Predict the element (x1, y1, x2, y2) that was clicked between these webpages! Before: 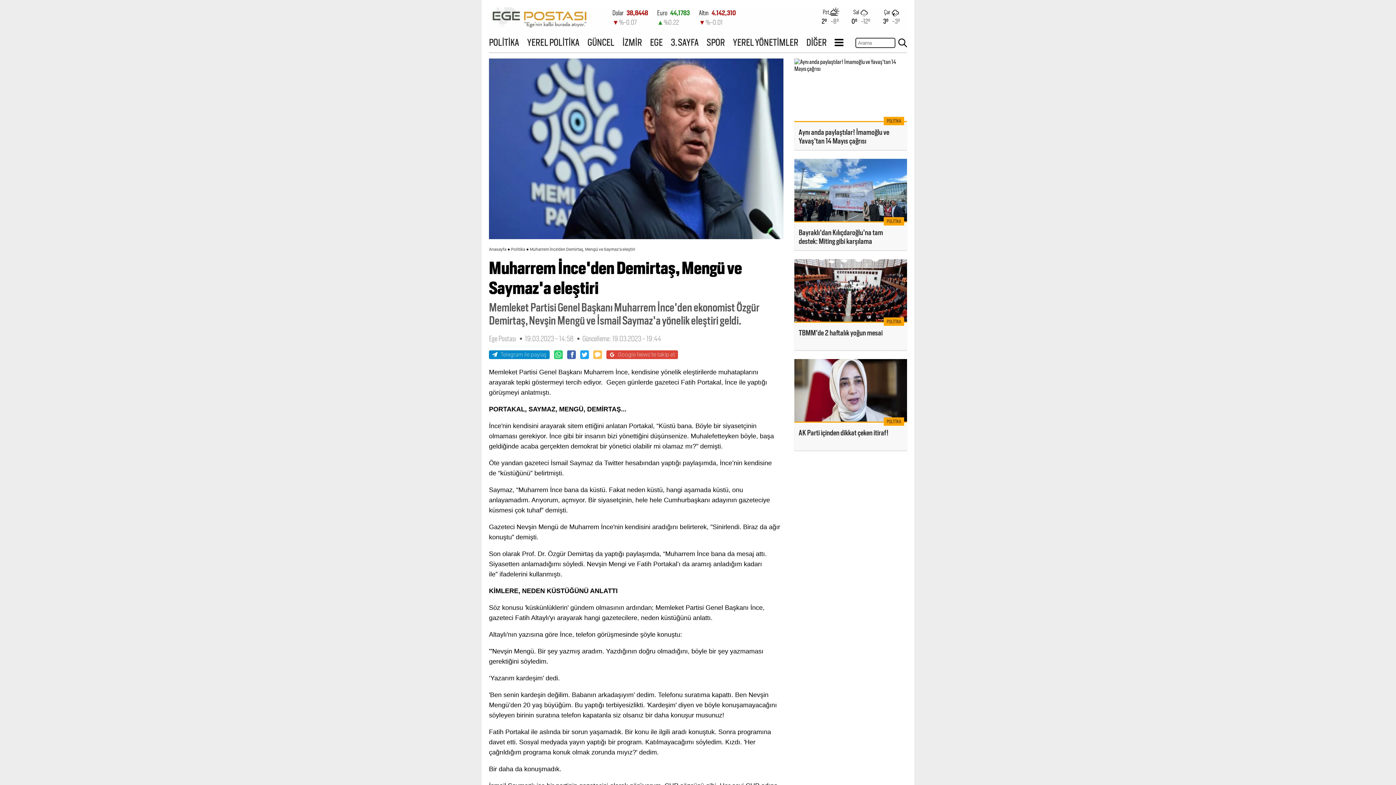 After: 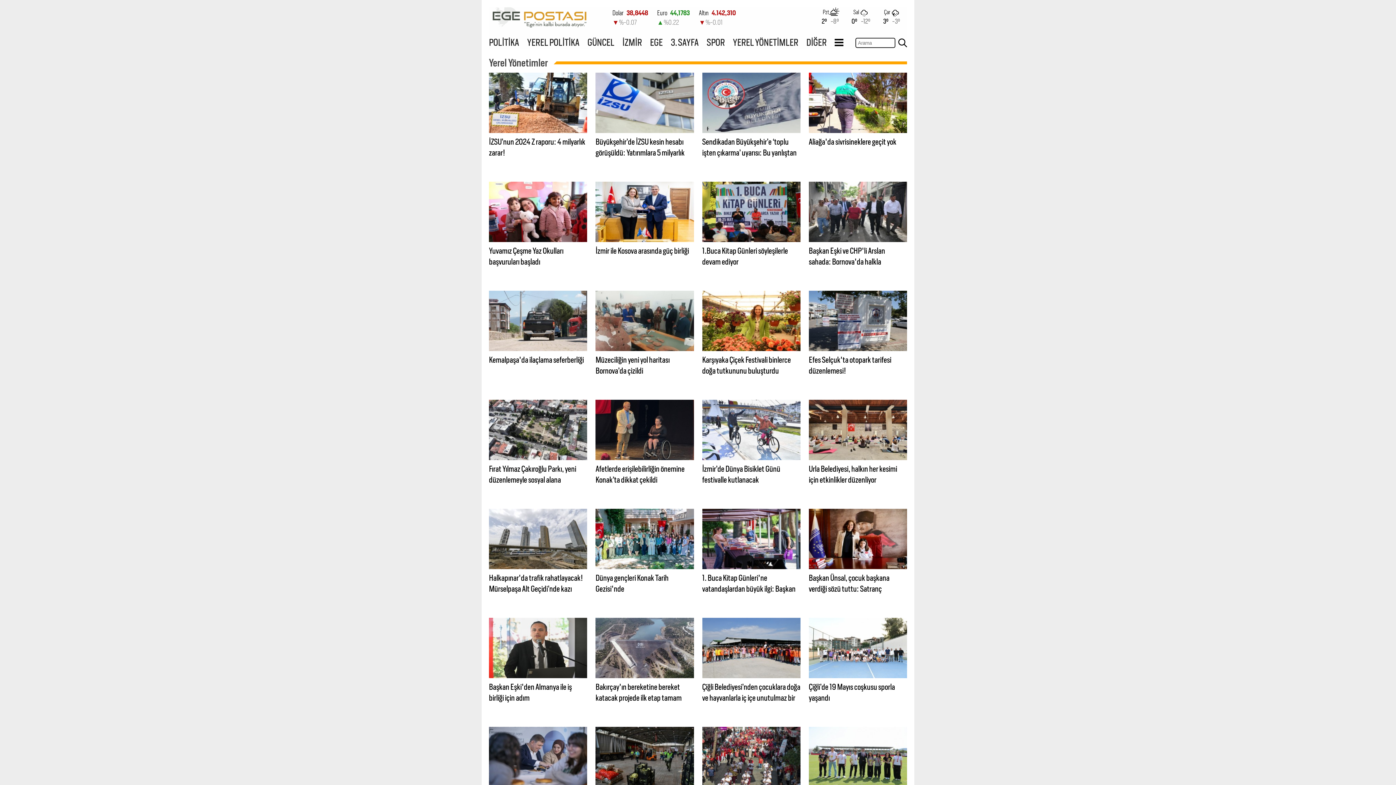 Action: bbox: (733, 36, 798, 48) label: YEREL YÖNETİMLER